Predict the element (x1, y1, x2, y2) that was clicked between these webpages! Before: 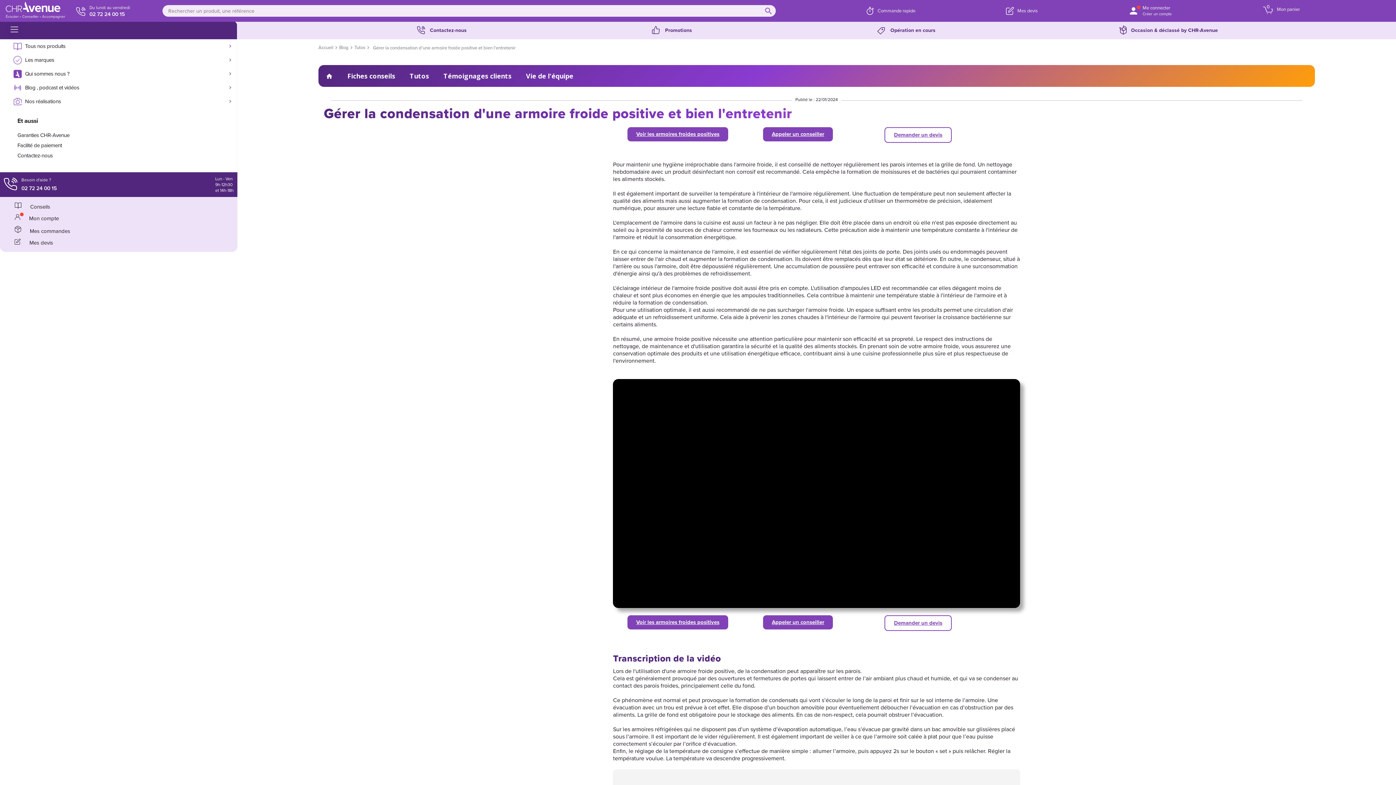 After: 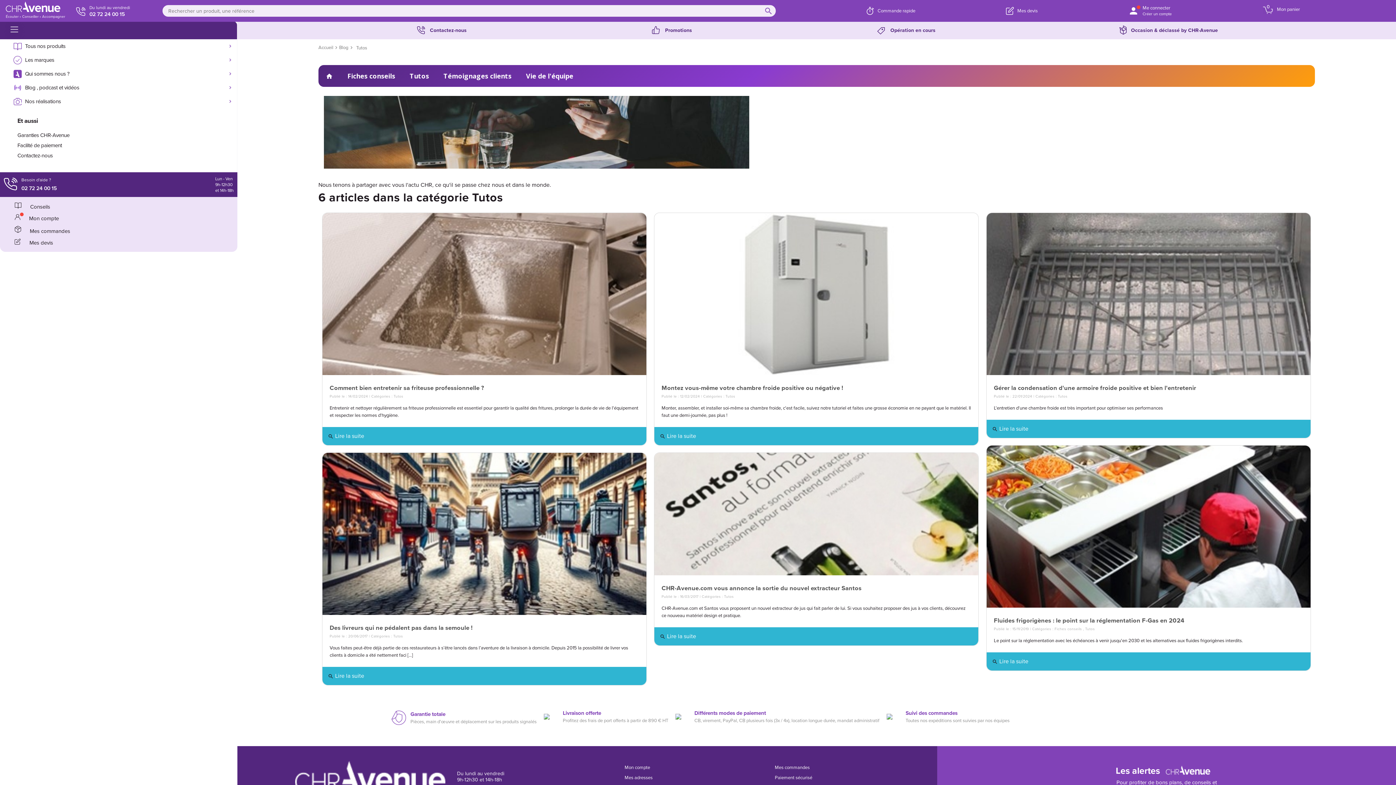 Action: bbox: (354, 44, 365, 51) label: Tutos